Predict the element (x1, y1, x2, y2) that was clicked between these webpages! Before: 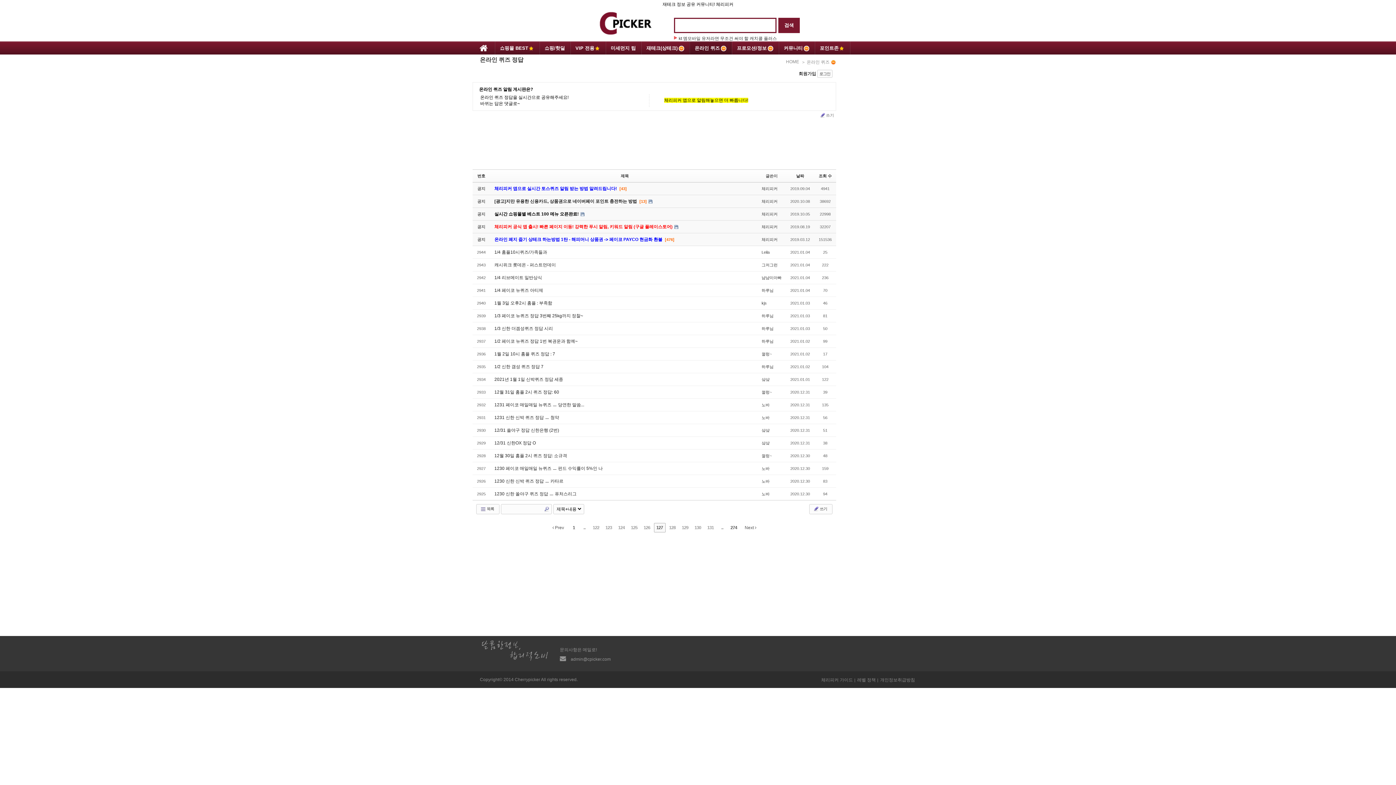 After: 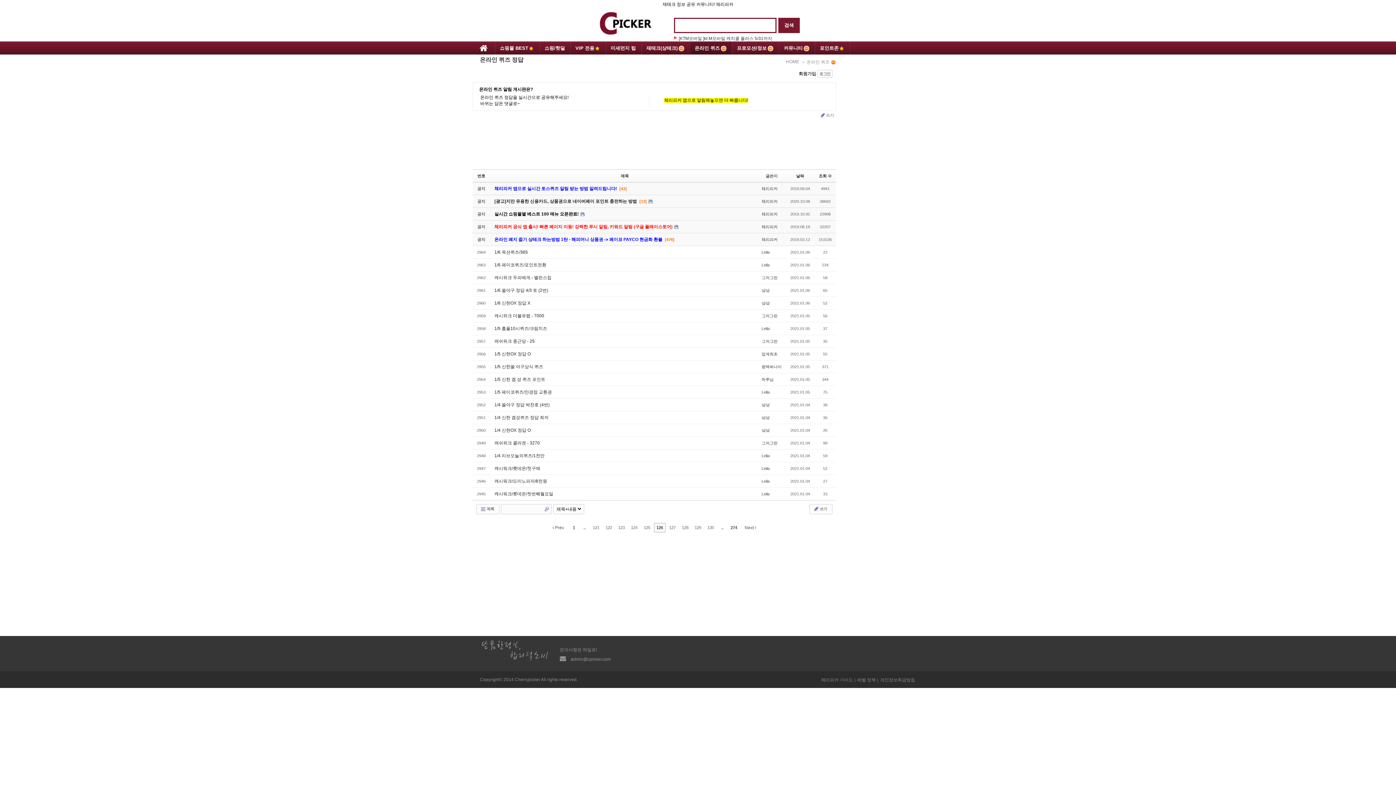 Action: label:  Prev bbox: (550, 523, 566, 532)